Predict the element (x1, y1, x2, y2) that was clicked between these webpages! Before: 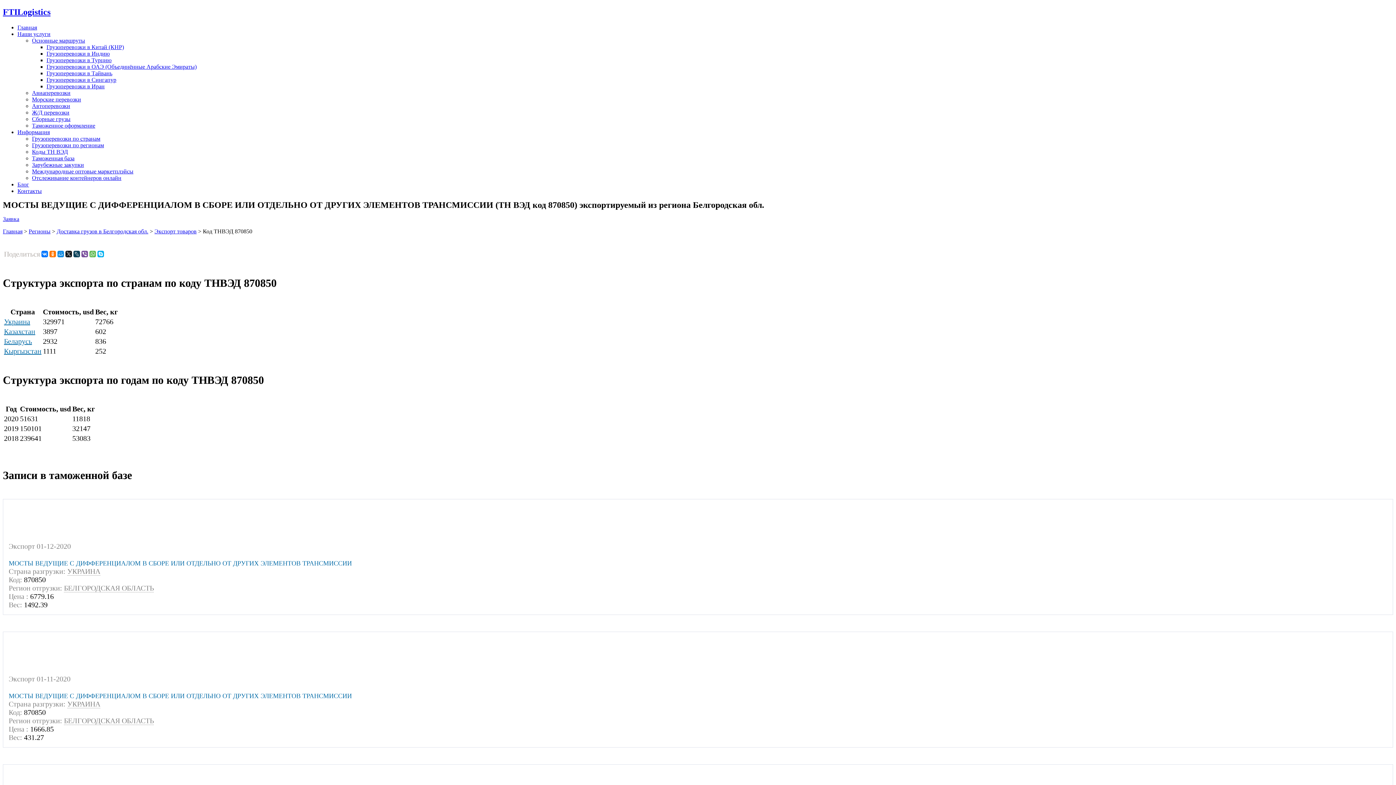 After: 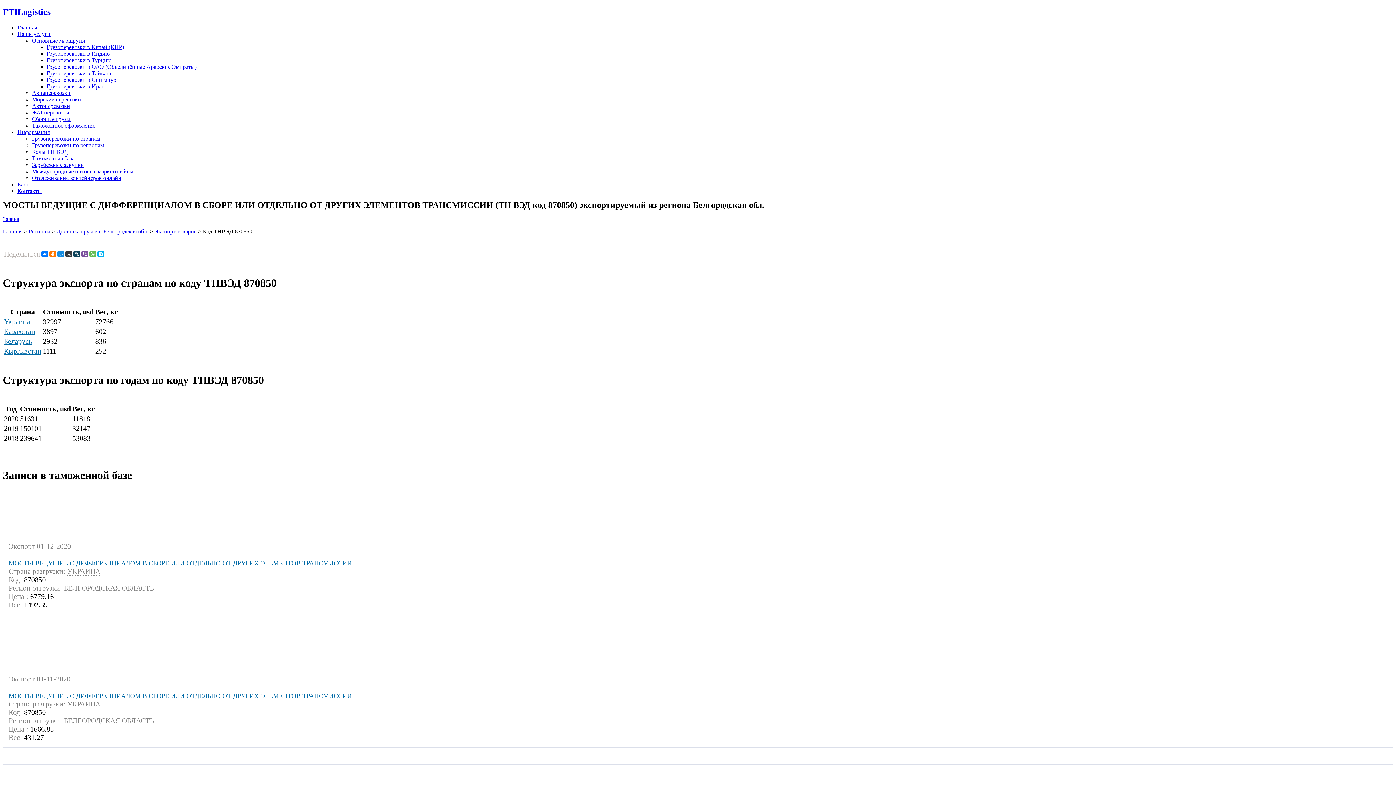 Action: bbox: (65, 250, 72, 257)